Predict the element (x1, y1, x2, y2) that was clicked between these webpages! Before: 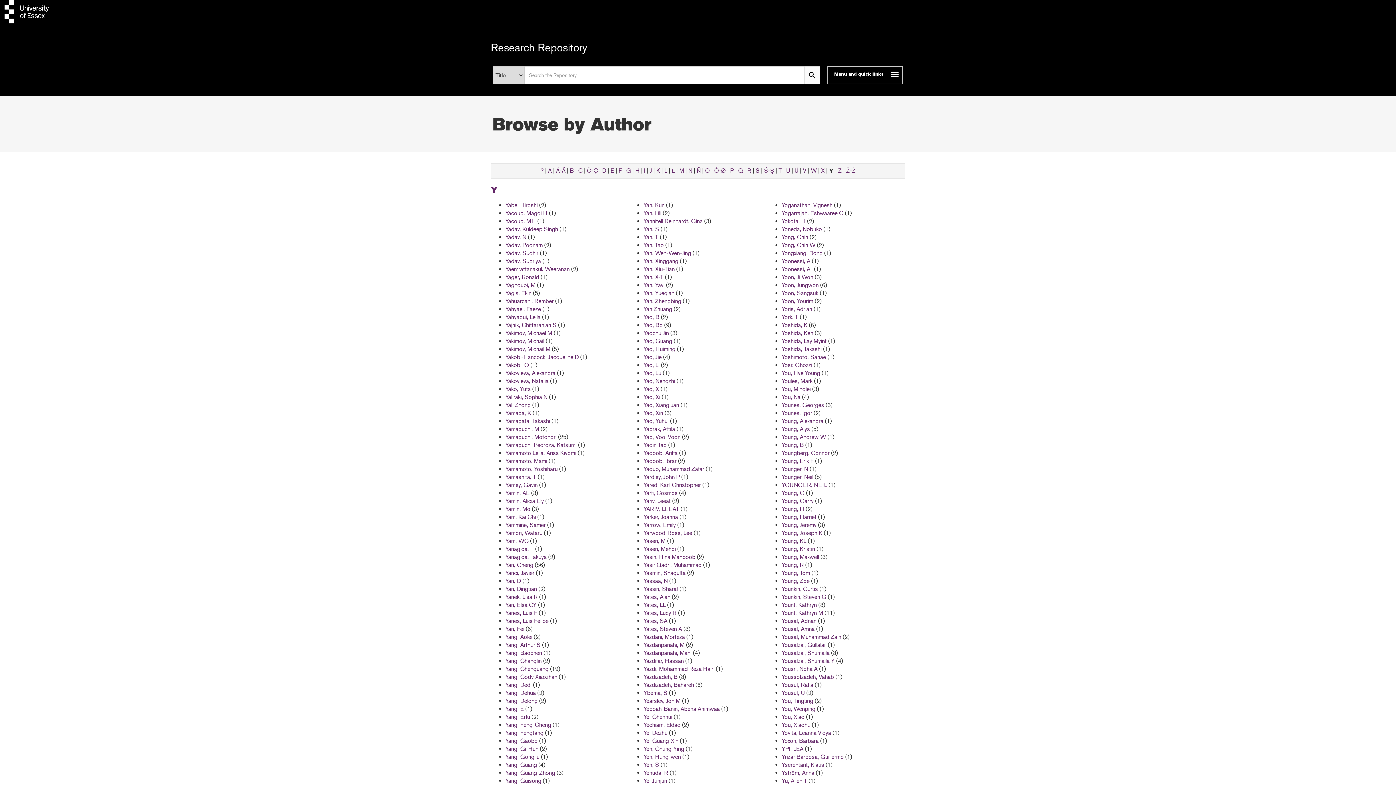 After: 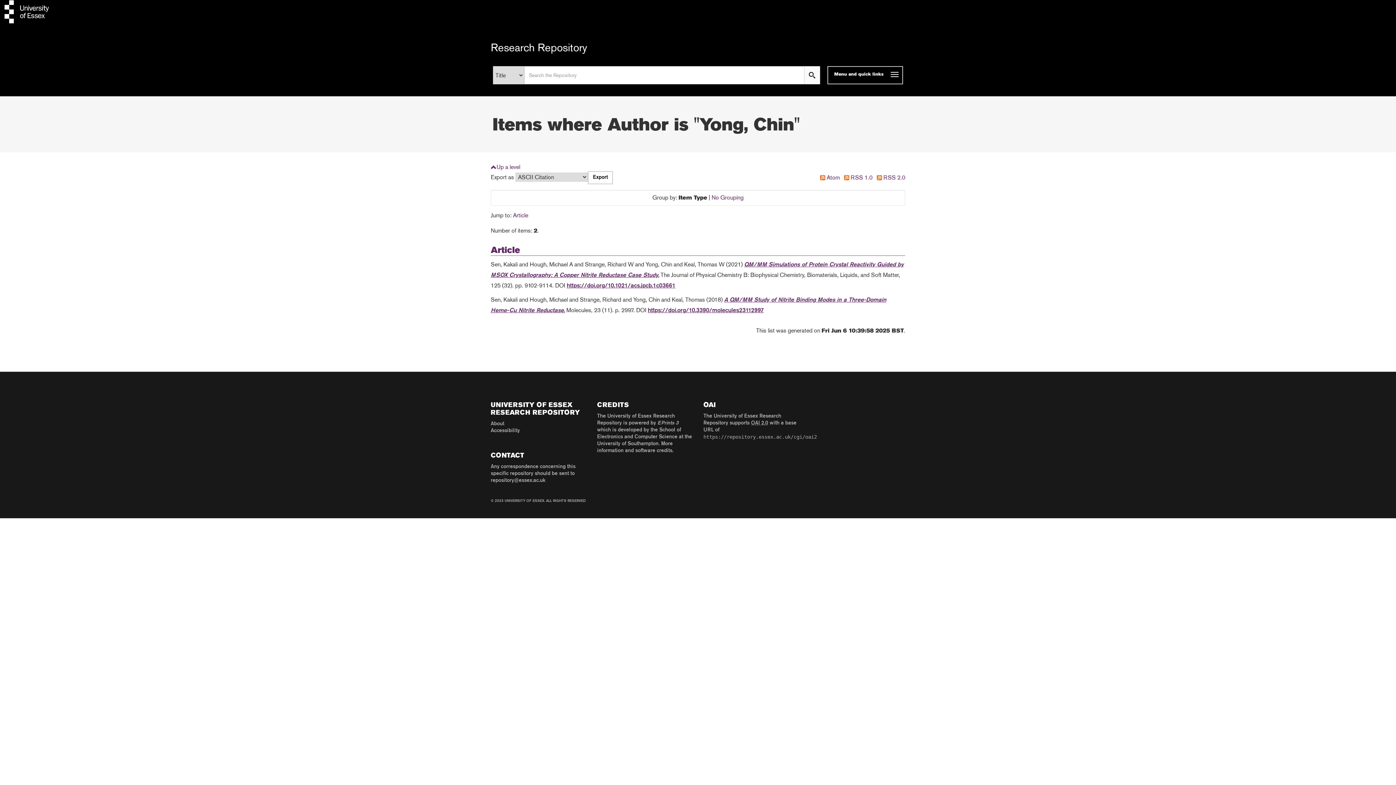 Action: label: Yong, Chin bbox: (781, 233, 808, 240)